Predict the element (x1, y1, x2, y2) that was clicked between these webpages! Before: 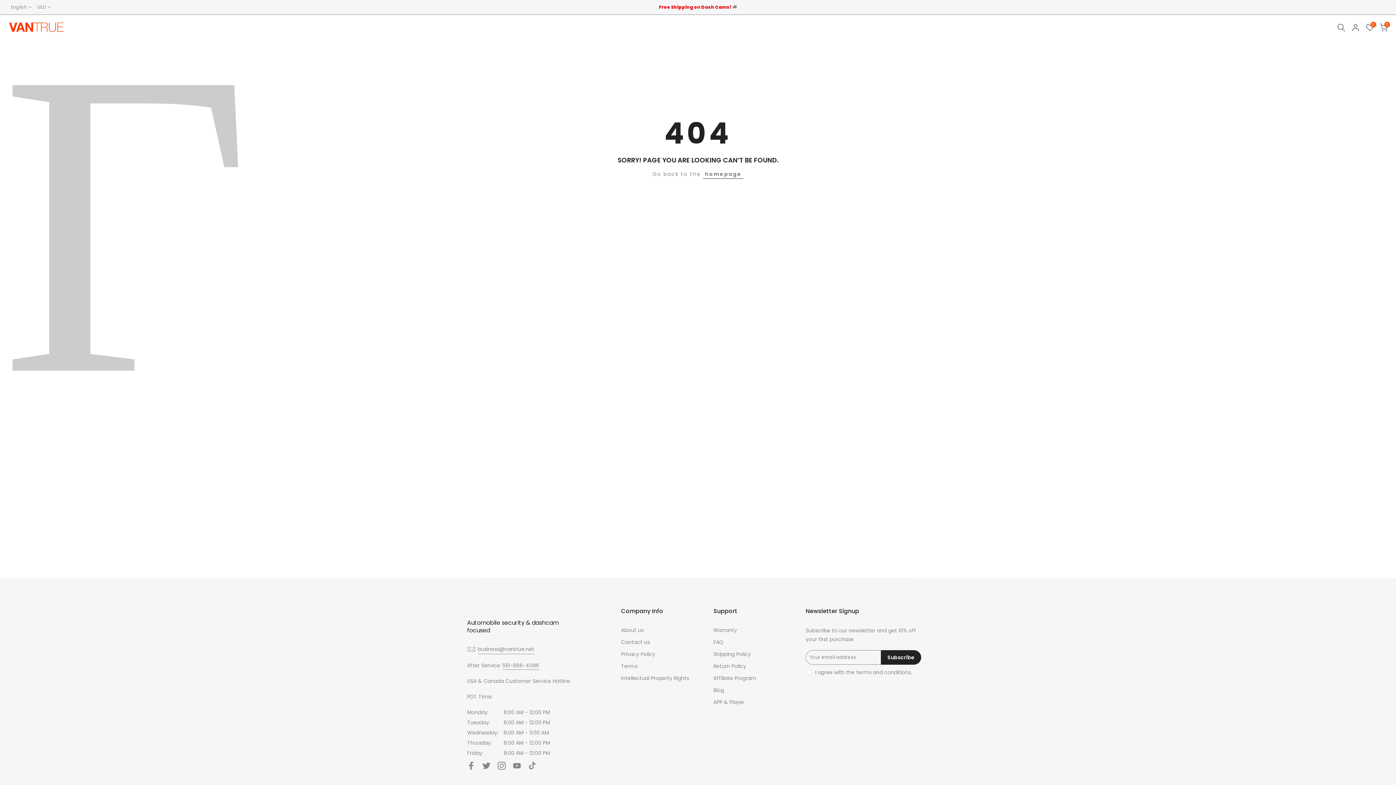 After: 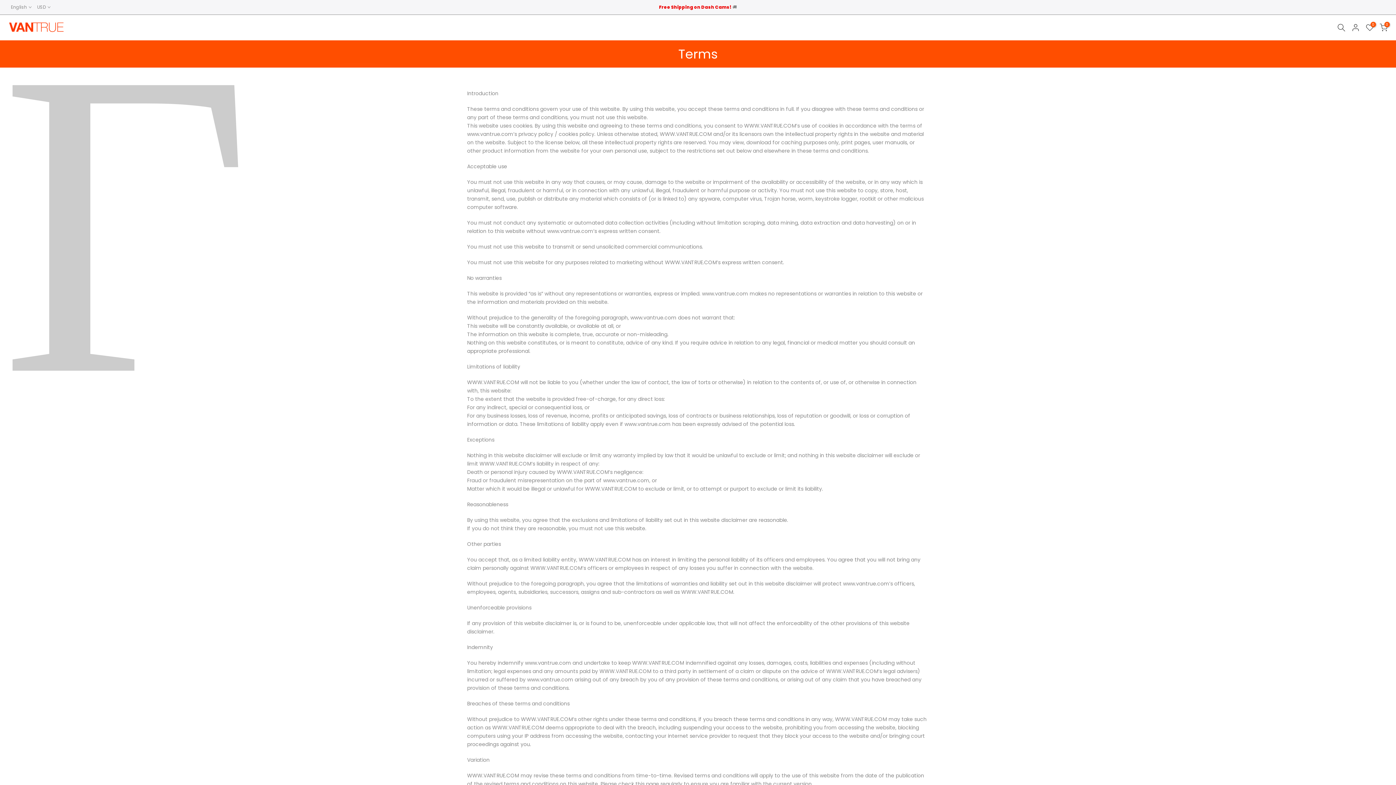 Action: bbox: (856, 669, 911, 676) label: terms and conditions